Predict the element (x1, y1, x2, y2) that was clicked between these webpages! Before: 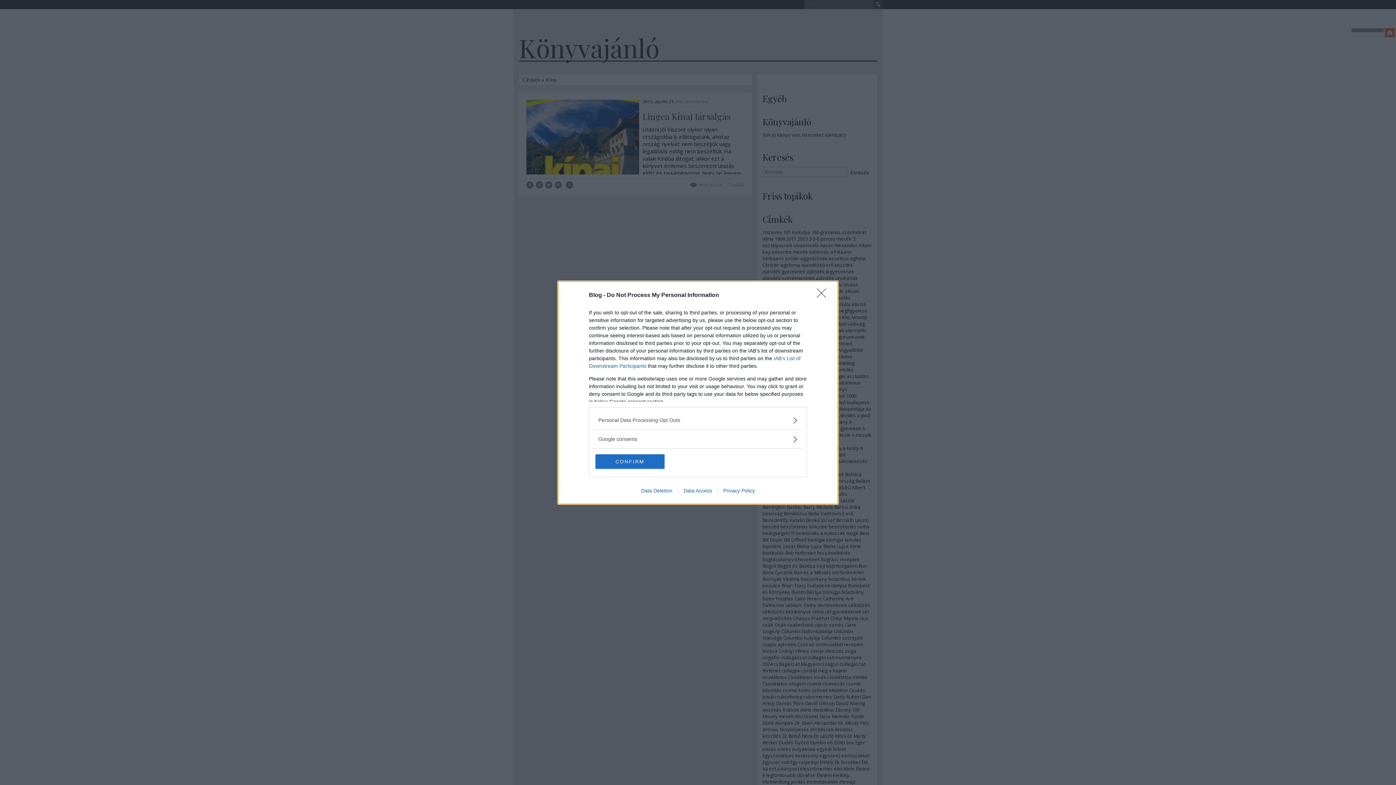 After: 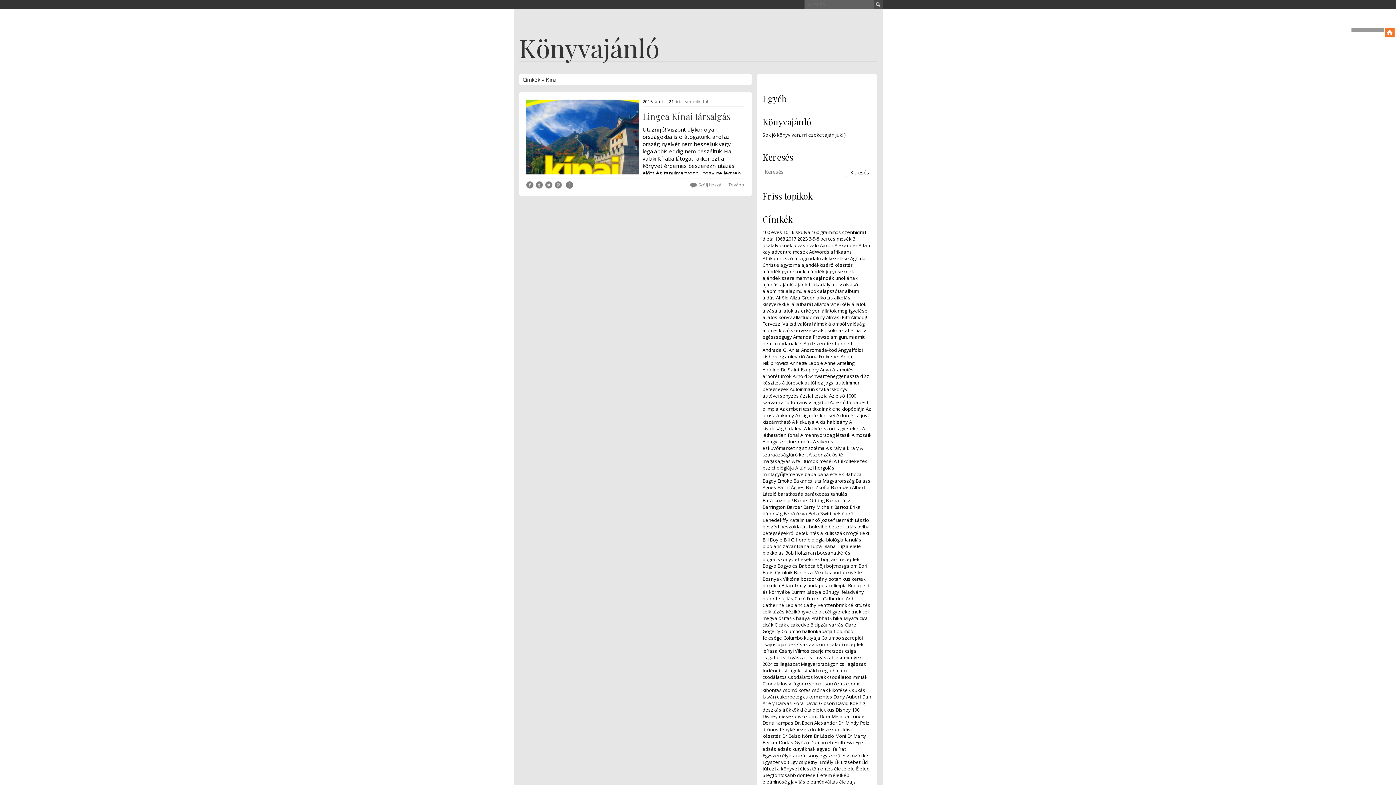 Action: bbox: (595, 454, 664, 468) label: CONFIRM